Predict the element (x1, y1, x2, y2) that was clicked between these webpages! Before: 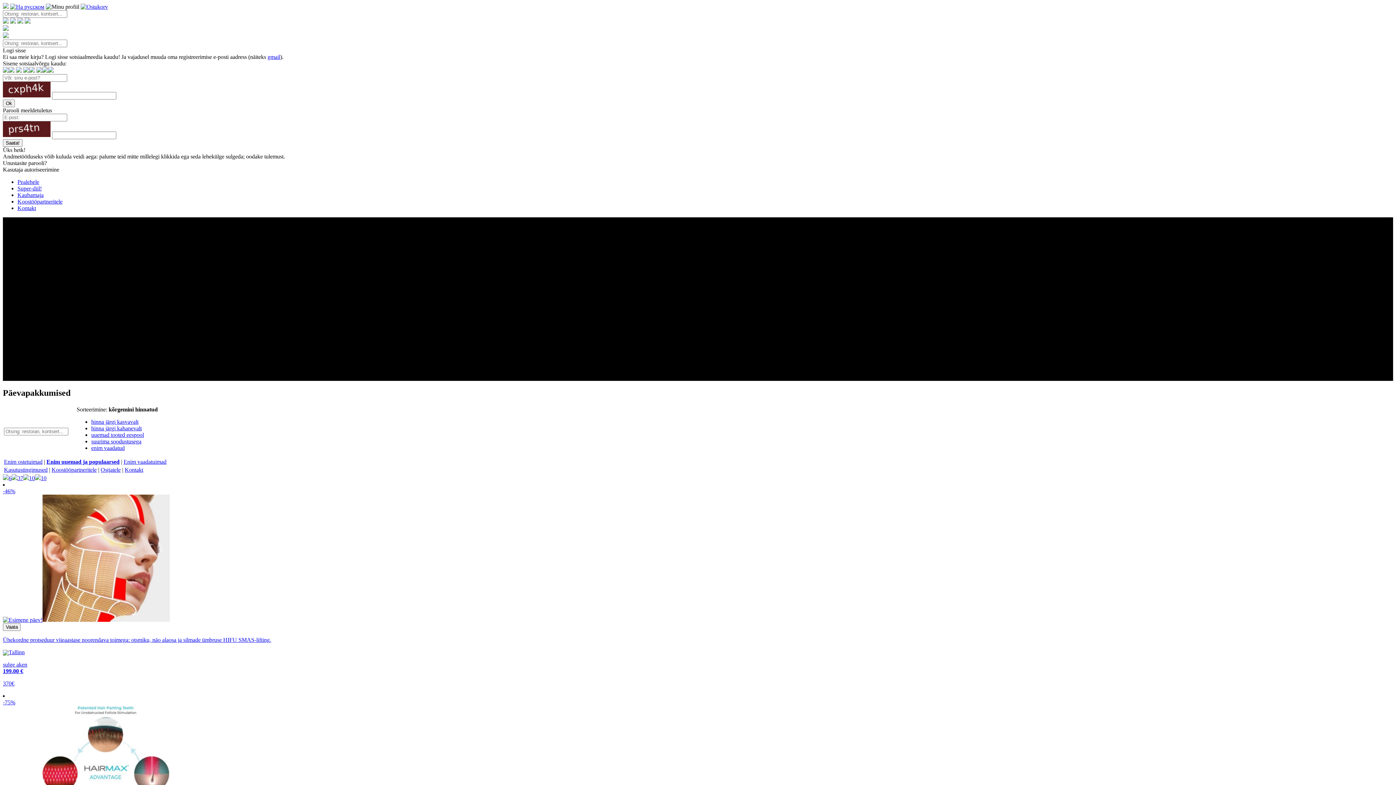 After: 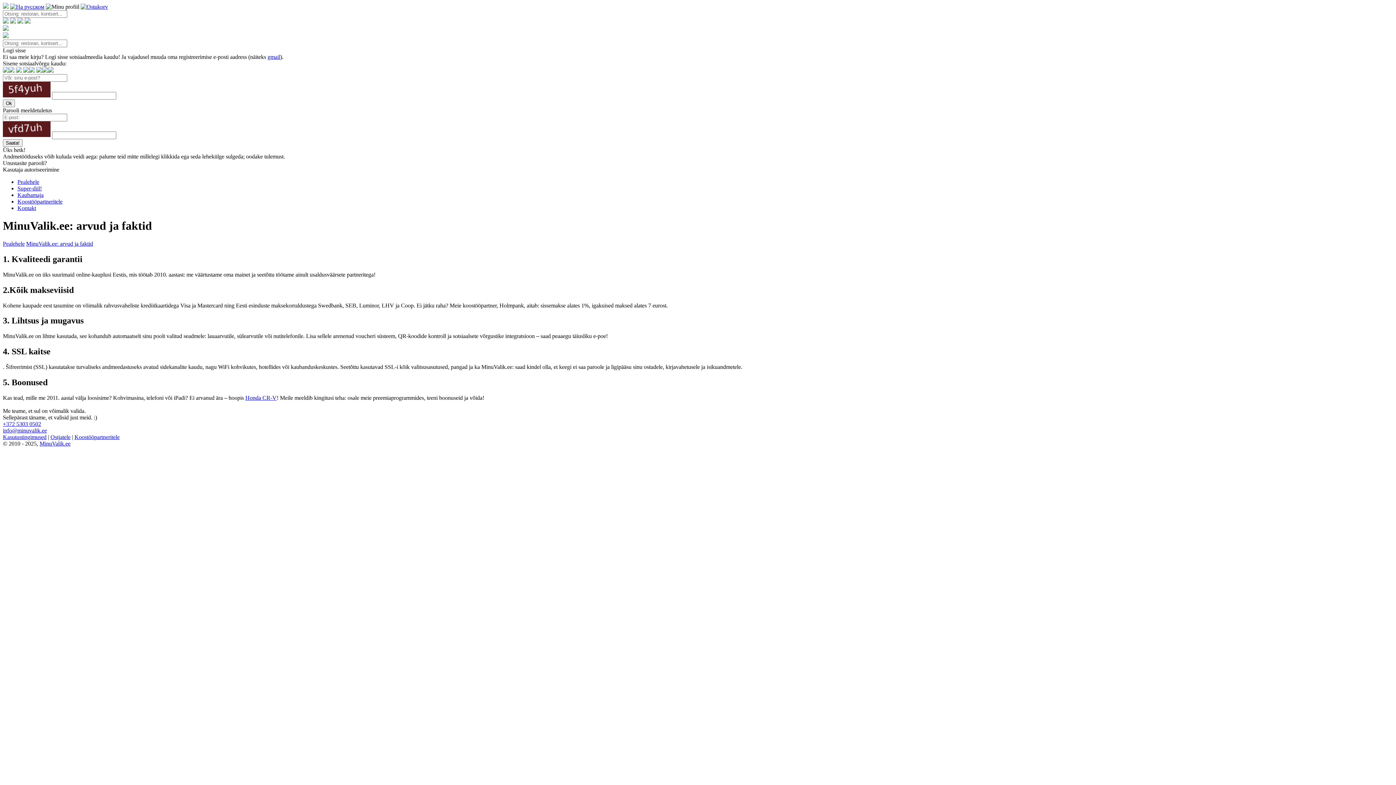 Action: bbox: (100, 466, 120, 473) label: Ostjatele